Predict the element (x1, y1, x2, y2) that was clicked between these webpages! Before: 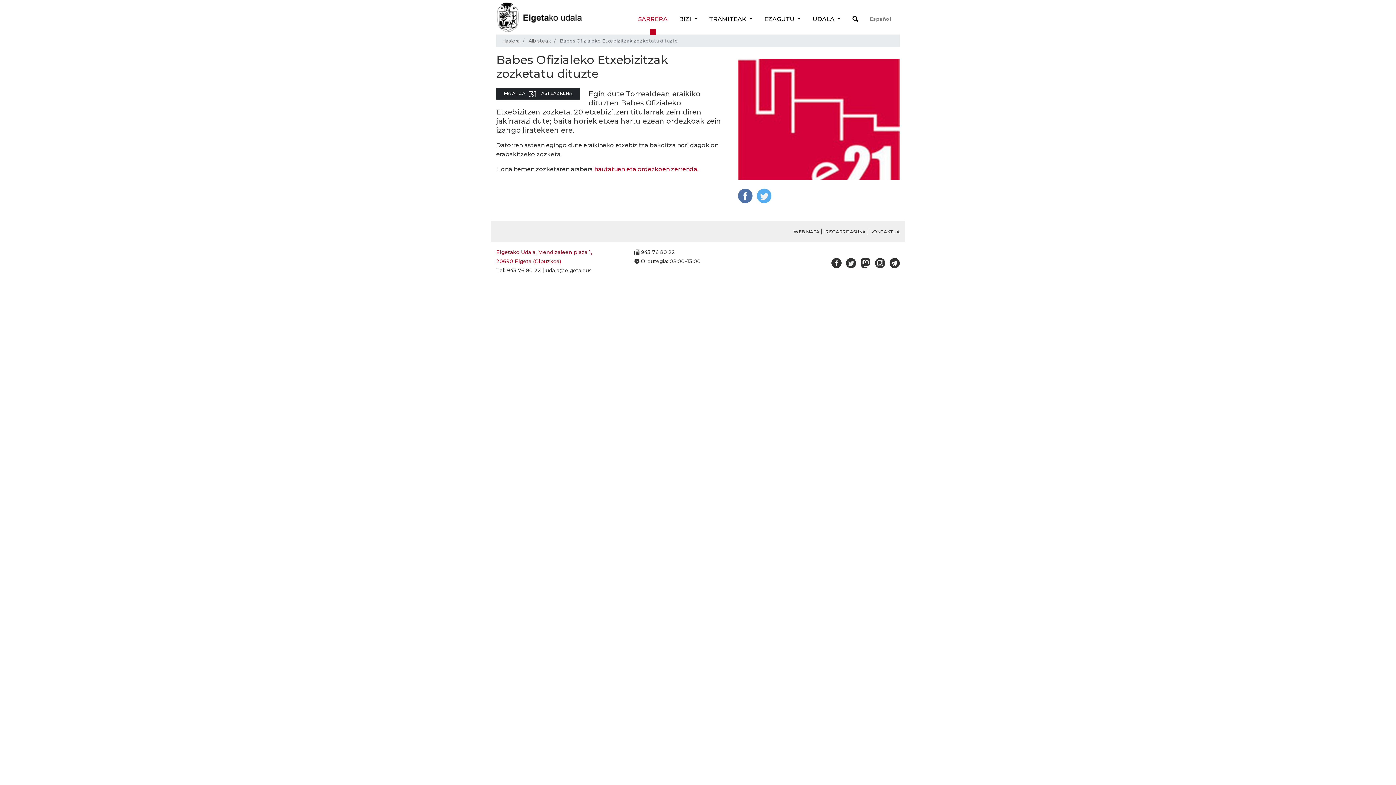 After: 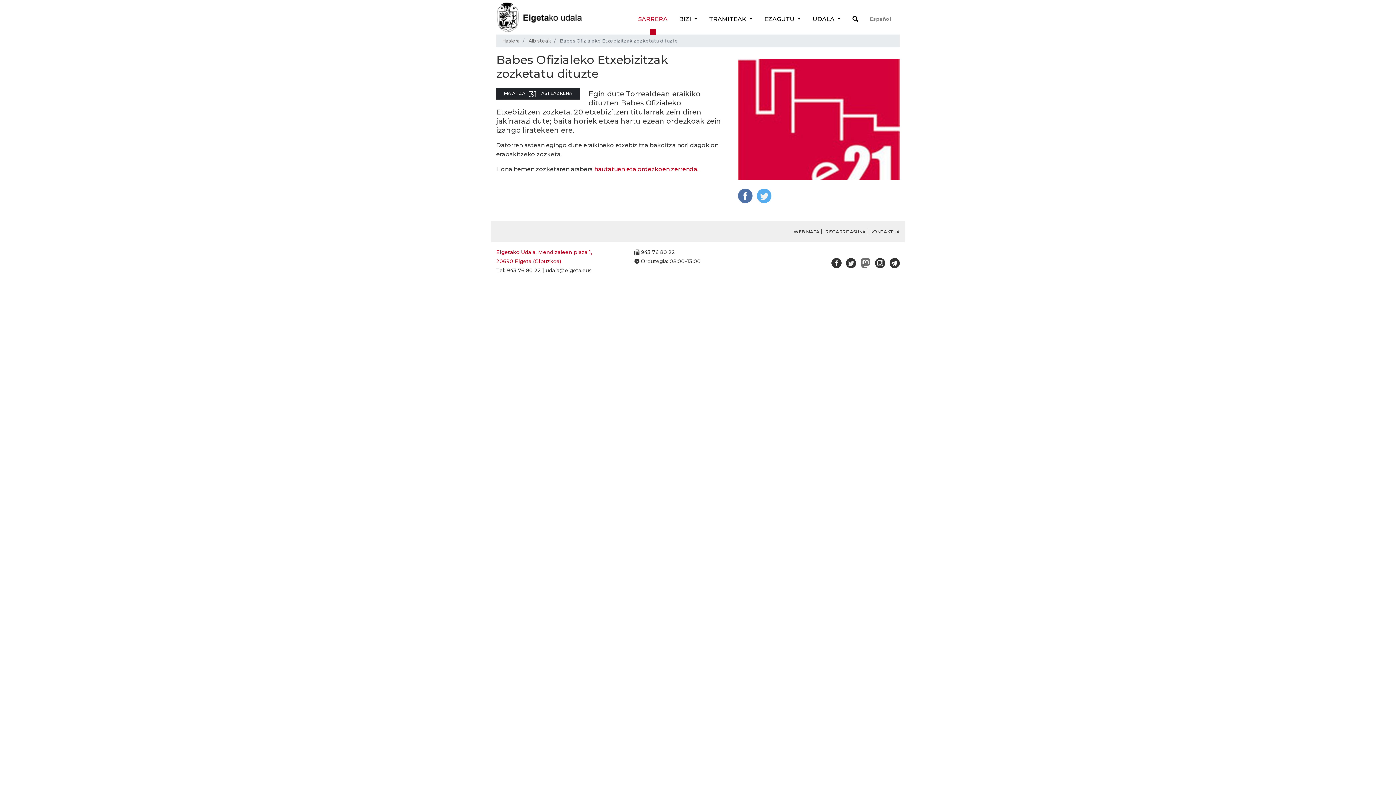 Action: bbox: (860, 259, 870, 266)